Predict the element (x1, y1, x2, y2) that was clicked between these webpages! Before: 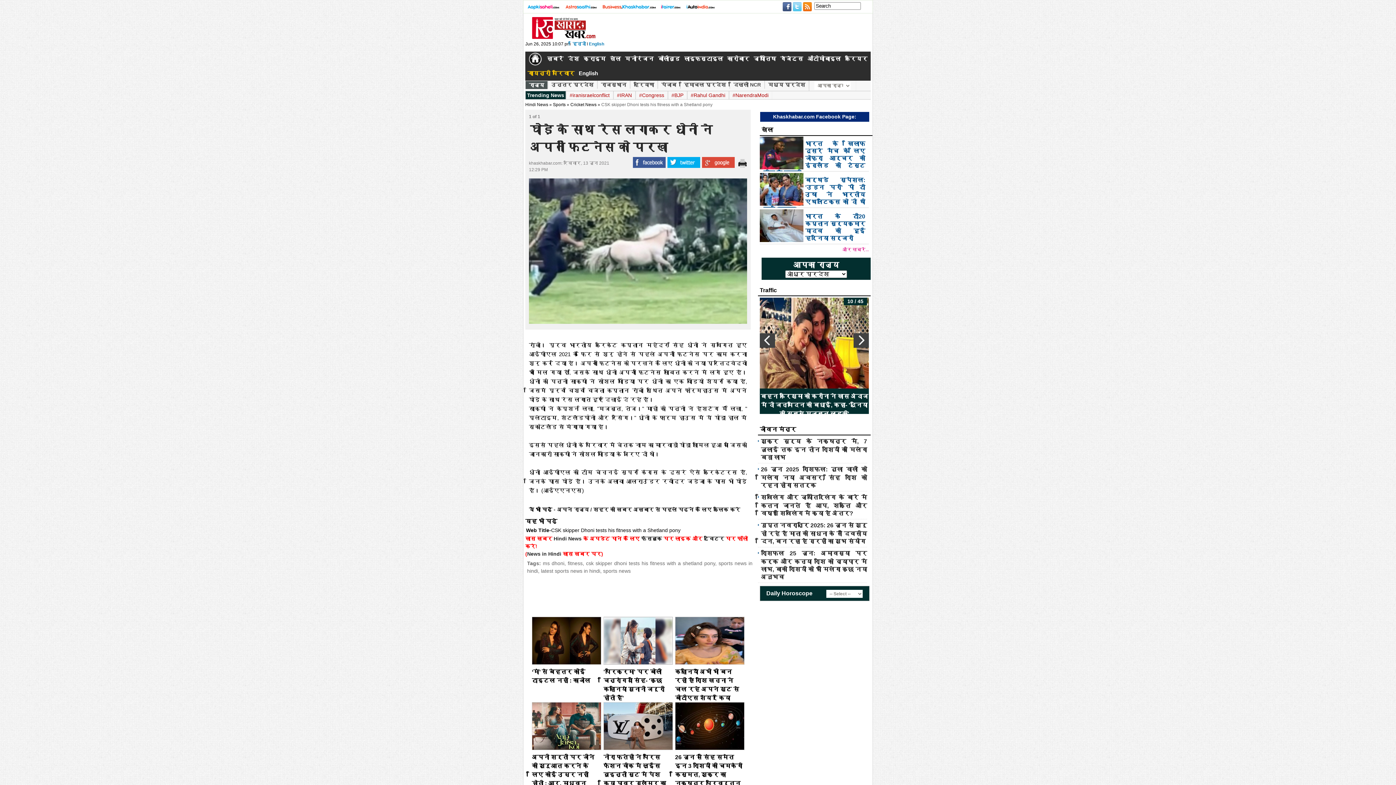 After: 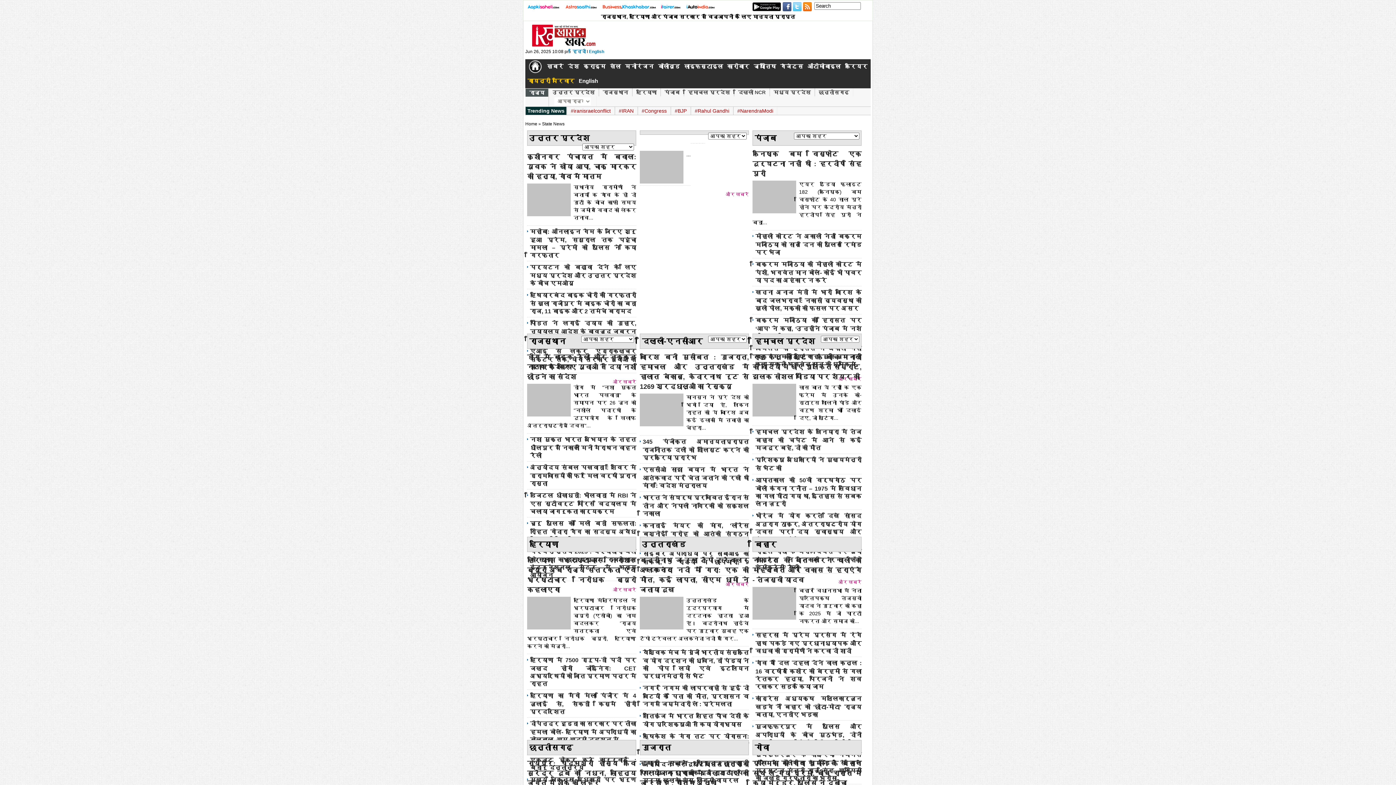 Action: bbox: (527, 82, 546, 88) label: राज्य